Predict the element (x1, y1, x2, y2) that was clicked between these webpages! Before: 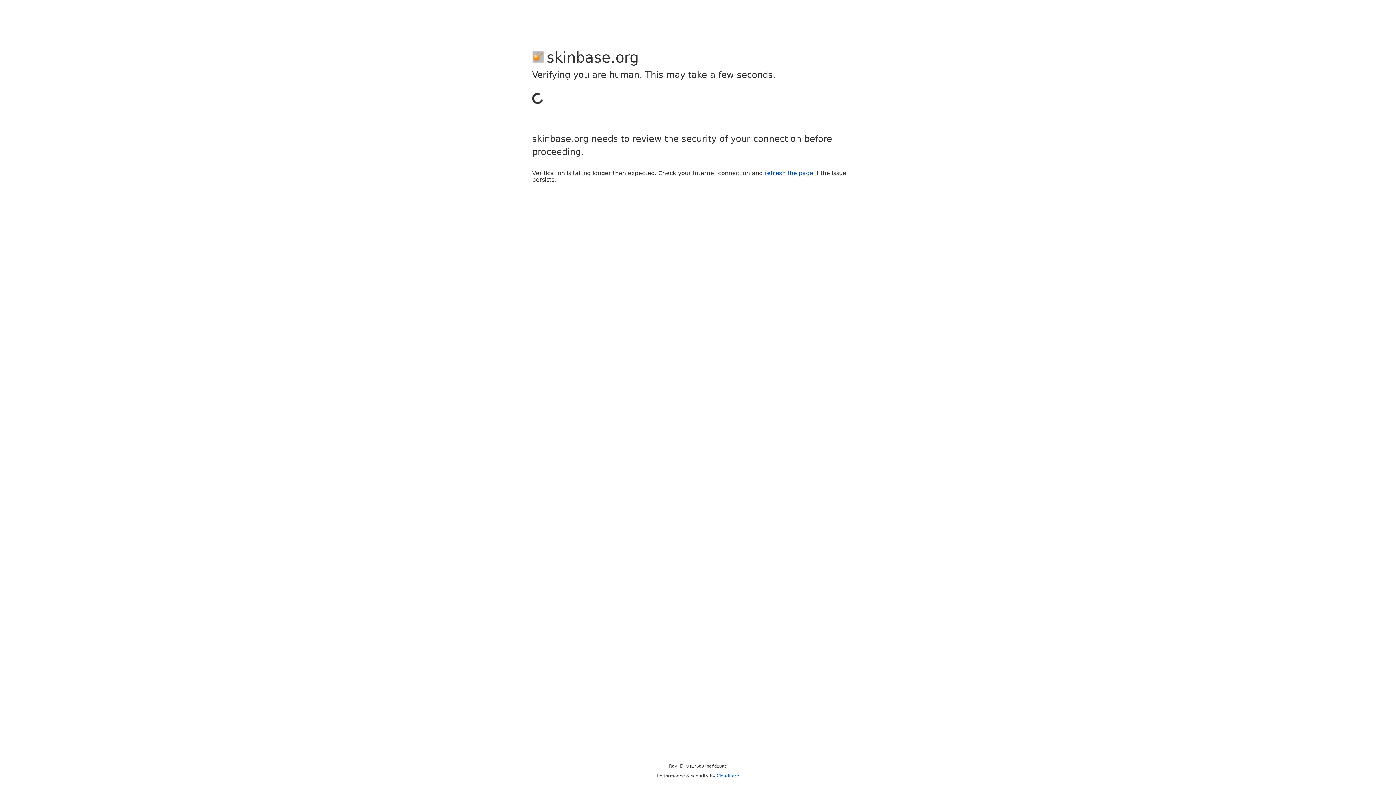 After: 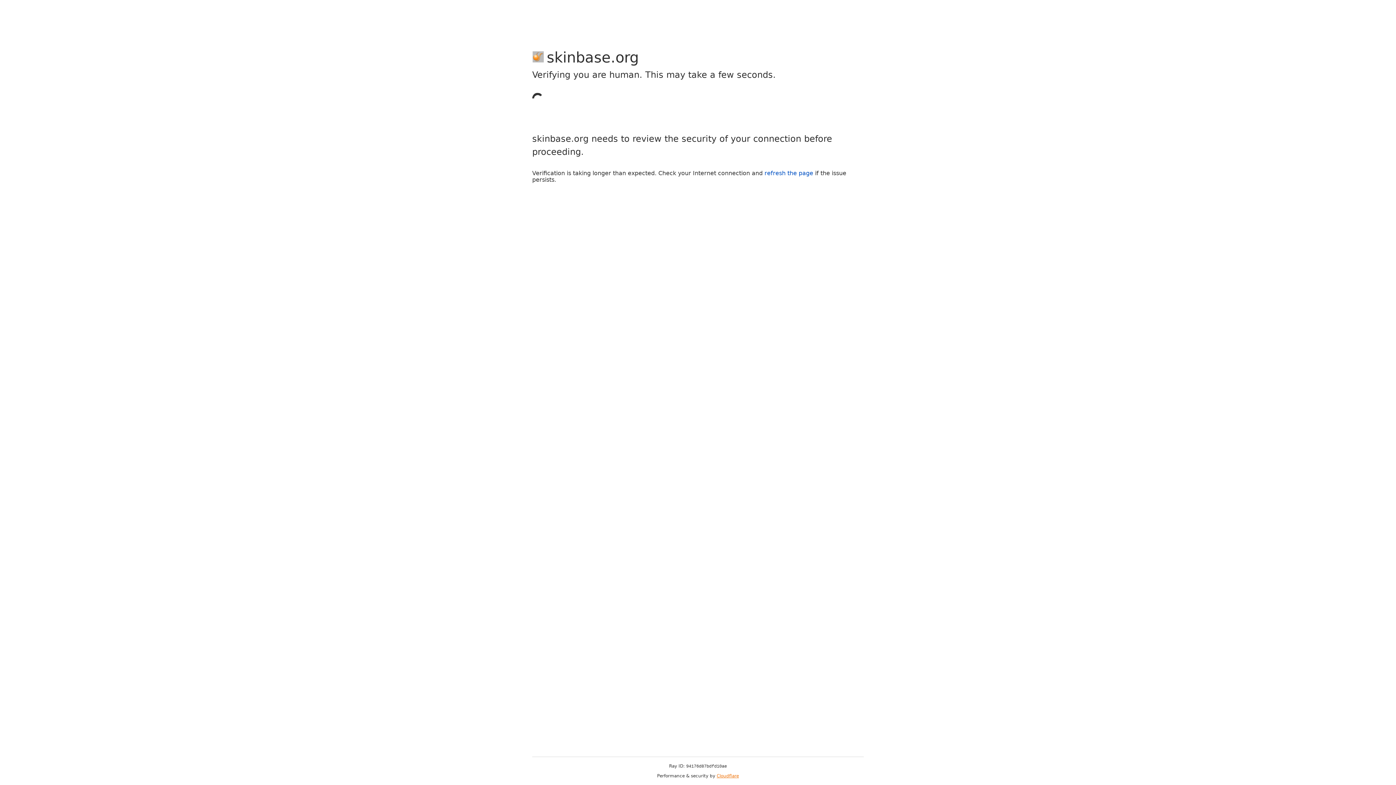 Action: label: Cloudflare bbox: (716, 773, 739, 778)